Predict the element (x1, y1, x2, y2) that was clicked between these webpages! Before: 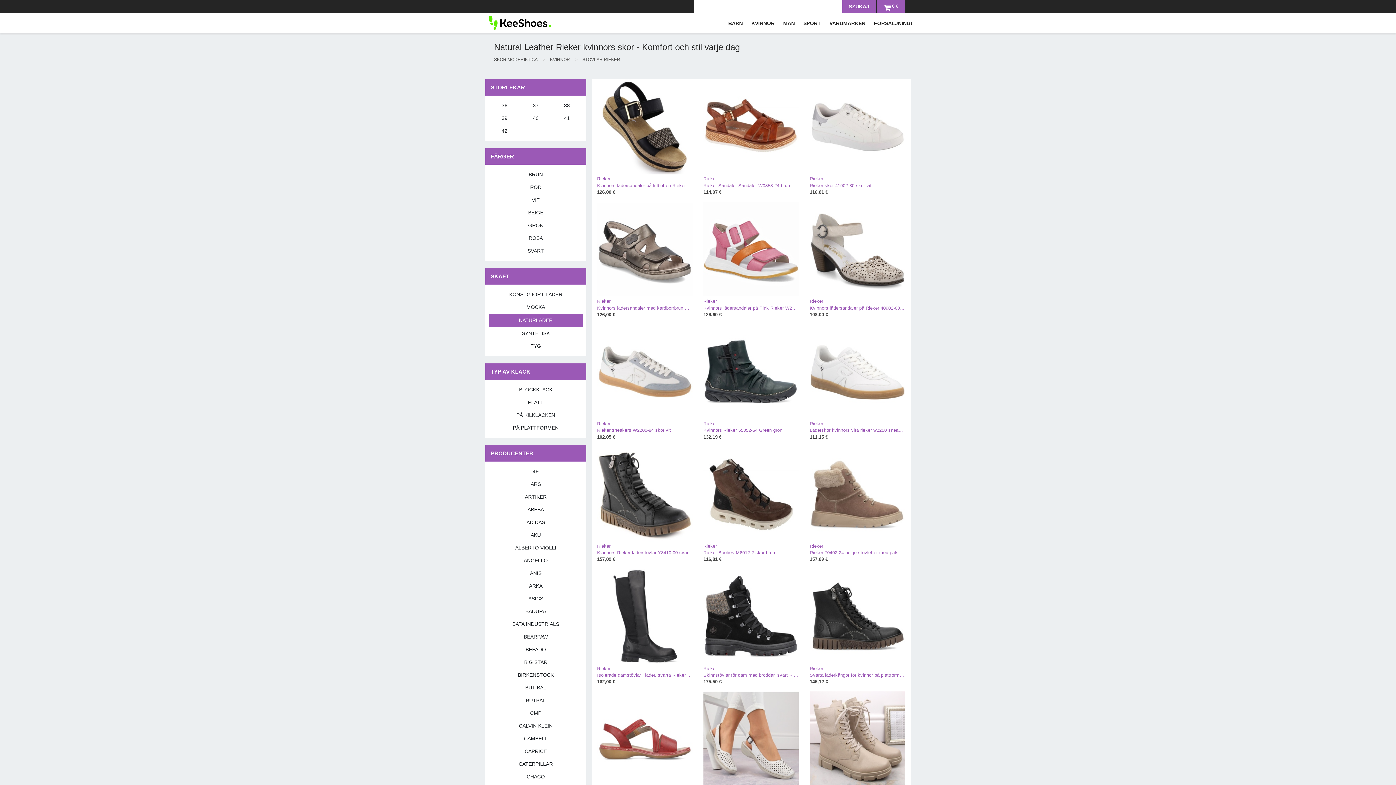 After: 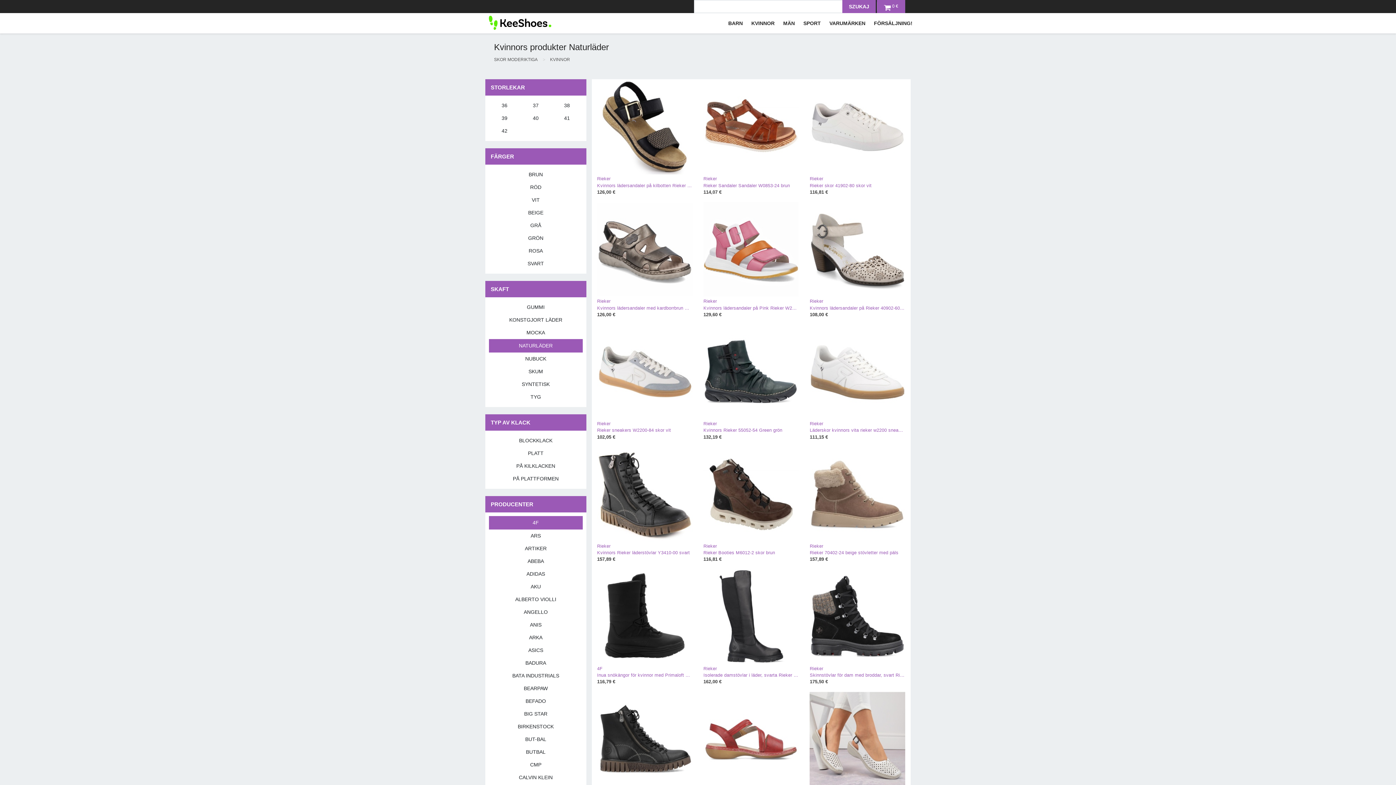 Action: label: 4F bbox: (489, 465, 582, 478)